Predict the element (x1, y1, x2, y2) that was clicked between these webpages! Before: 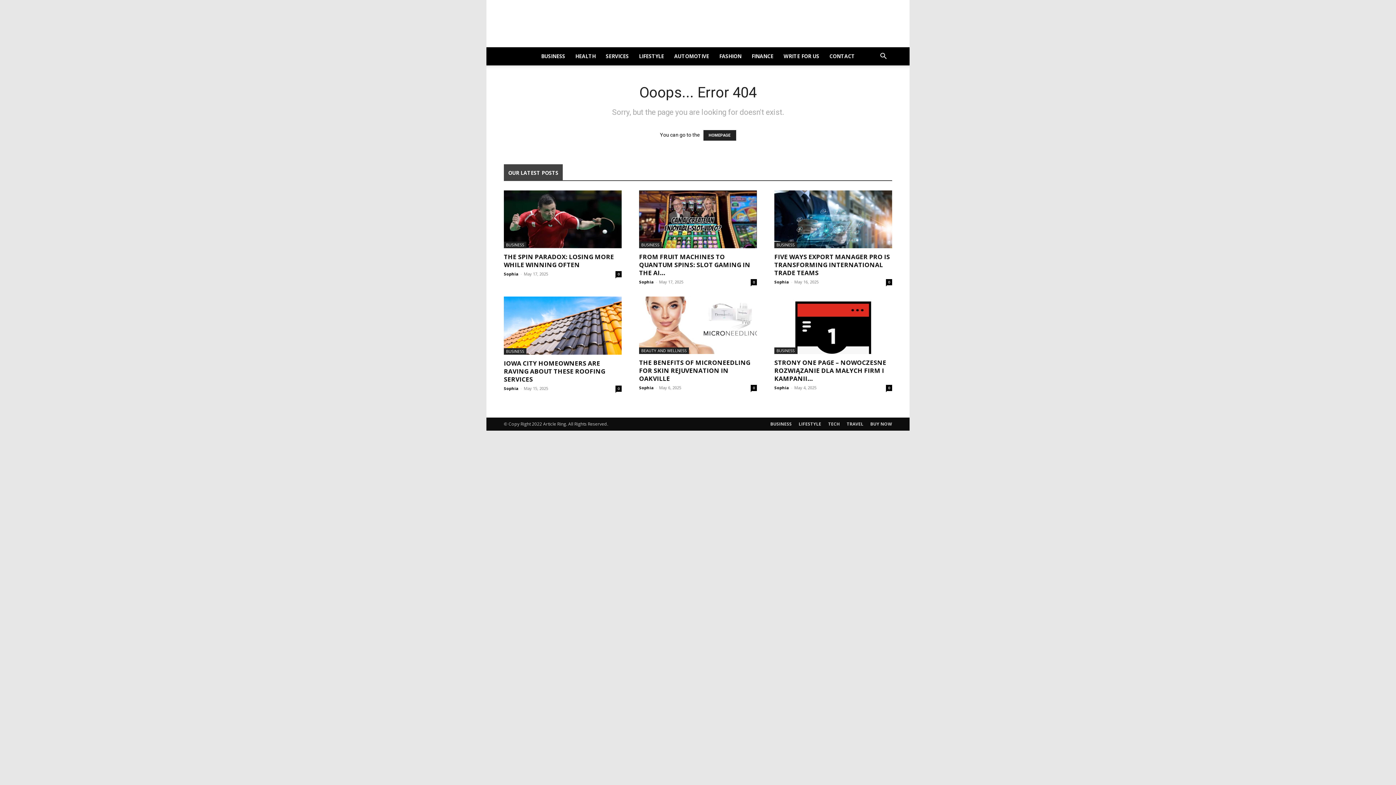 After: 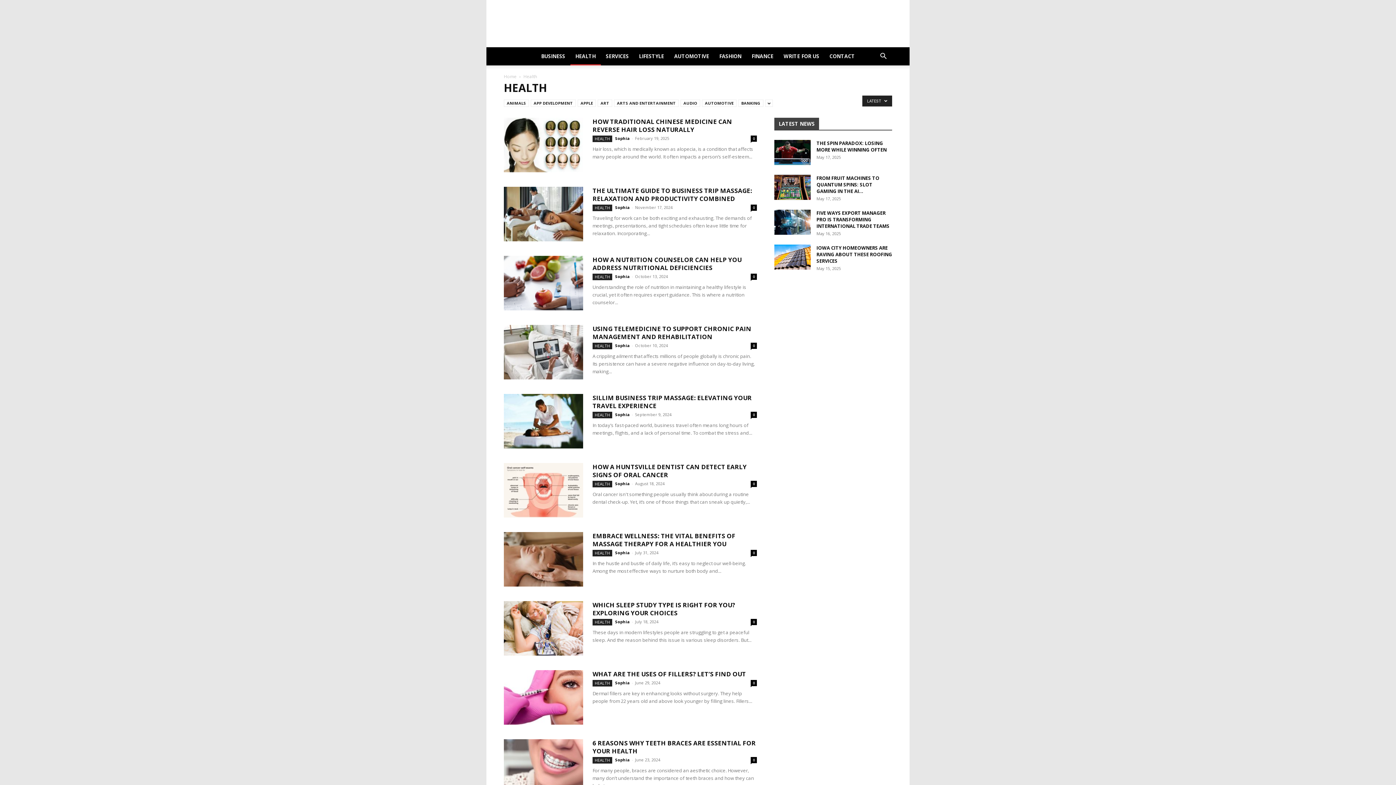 Action: label: HEALTH bbox: (570, 47, 600, 65)